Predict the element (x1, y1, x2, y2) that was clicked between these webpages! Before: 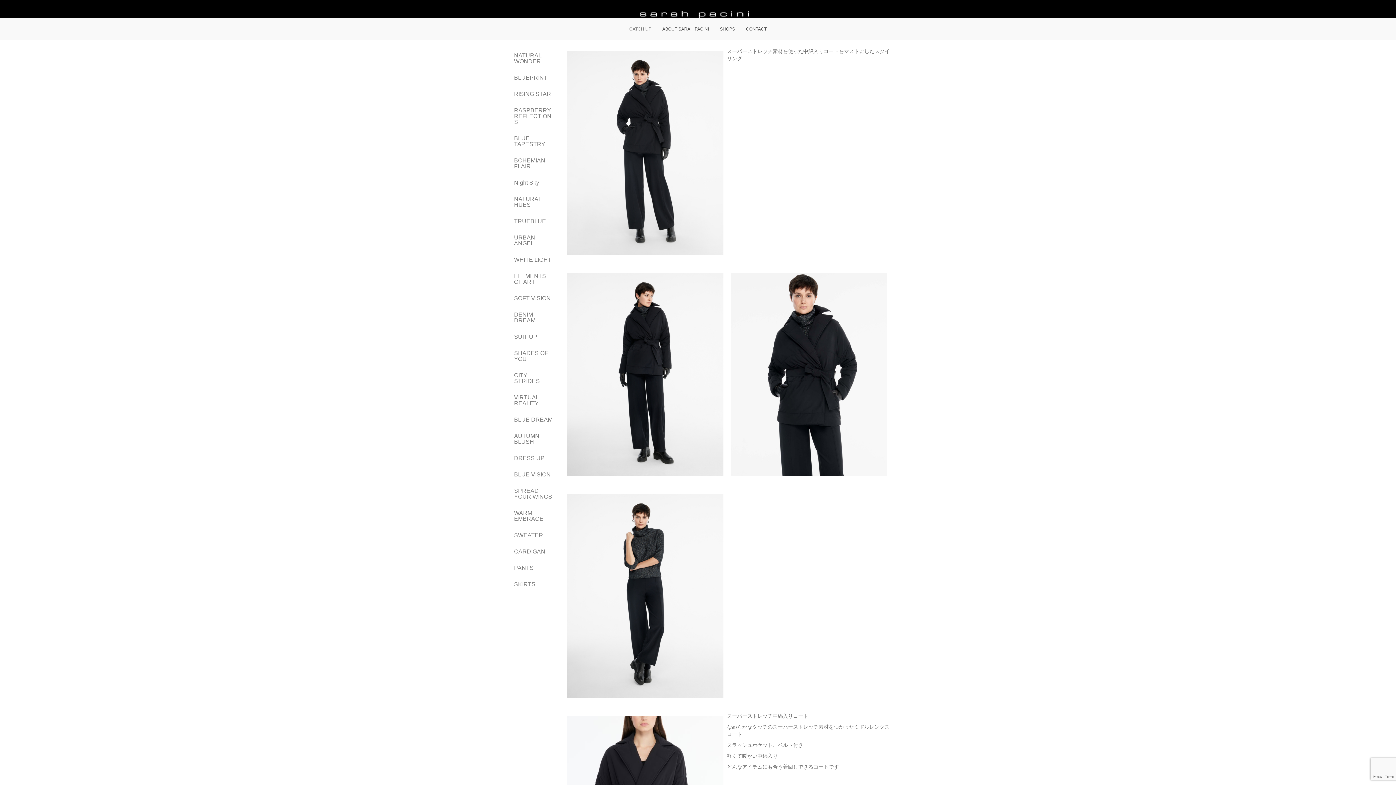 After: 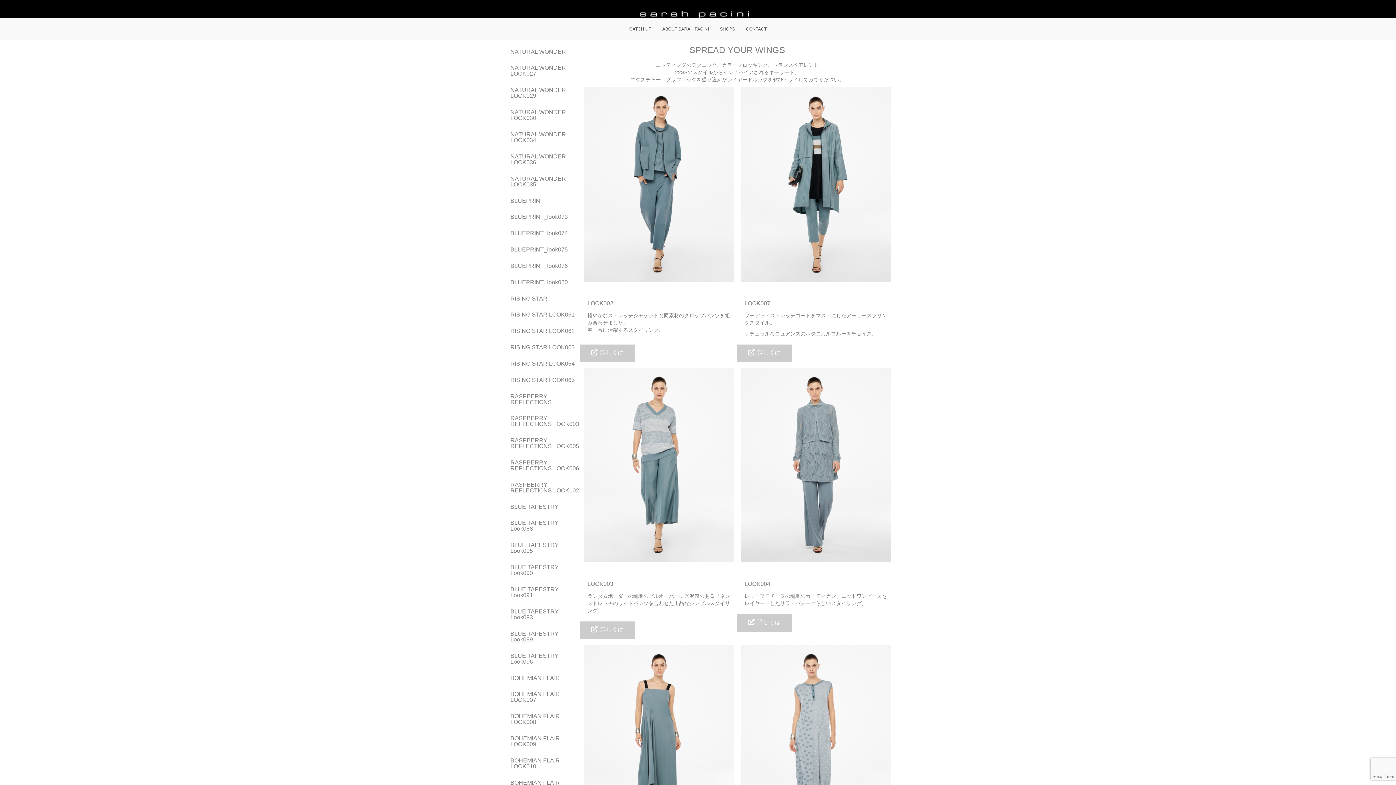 Action: label: SPREAD YOUR WINGS bbox: (509, 483, 559, 505)